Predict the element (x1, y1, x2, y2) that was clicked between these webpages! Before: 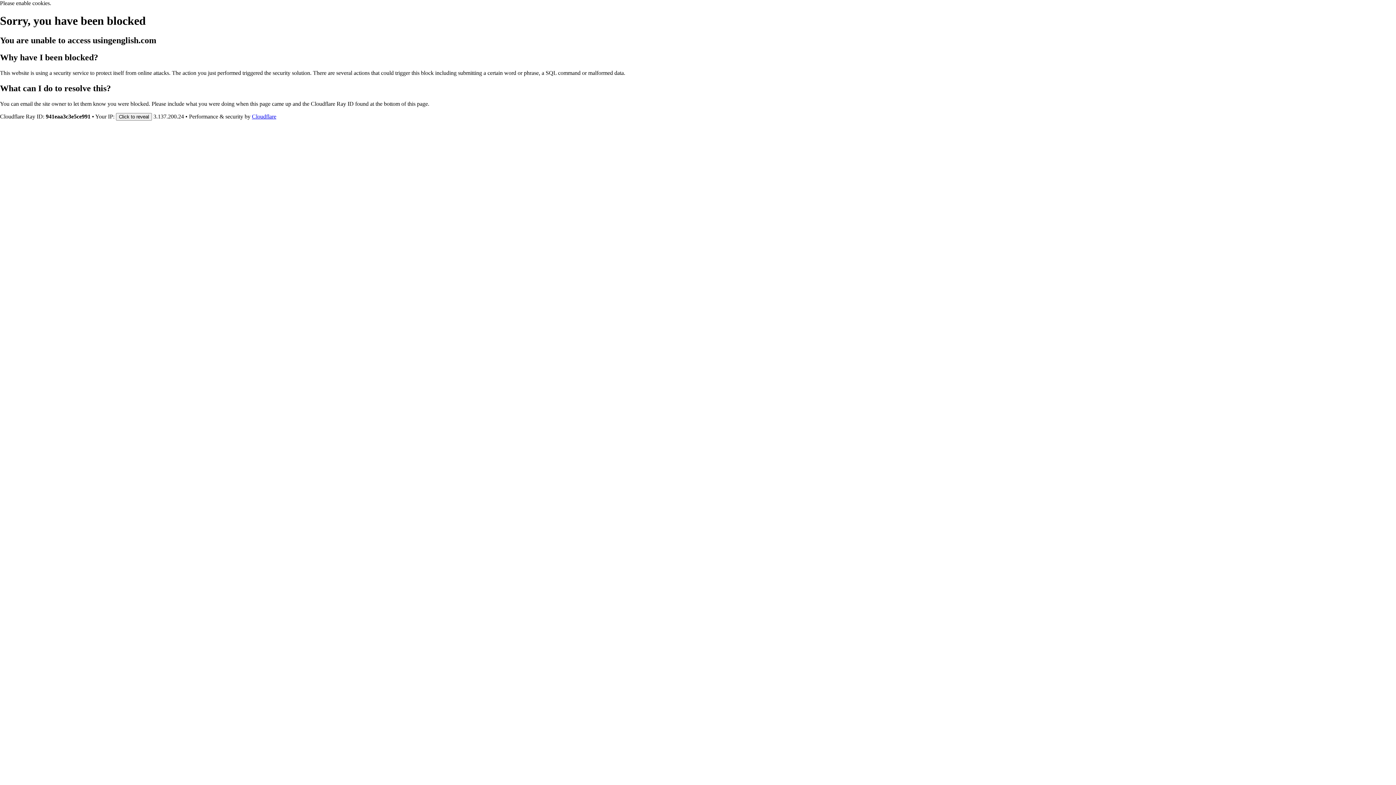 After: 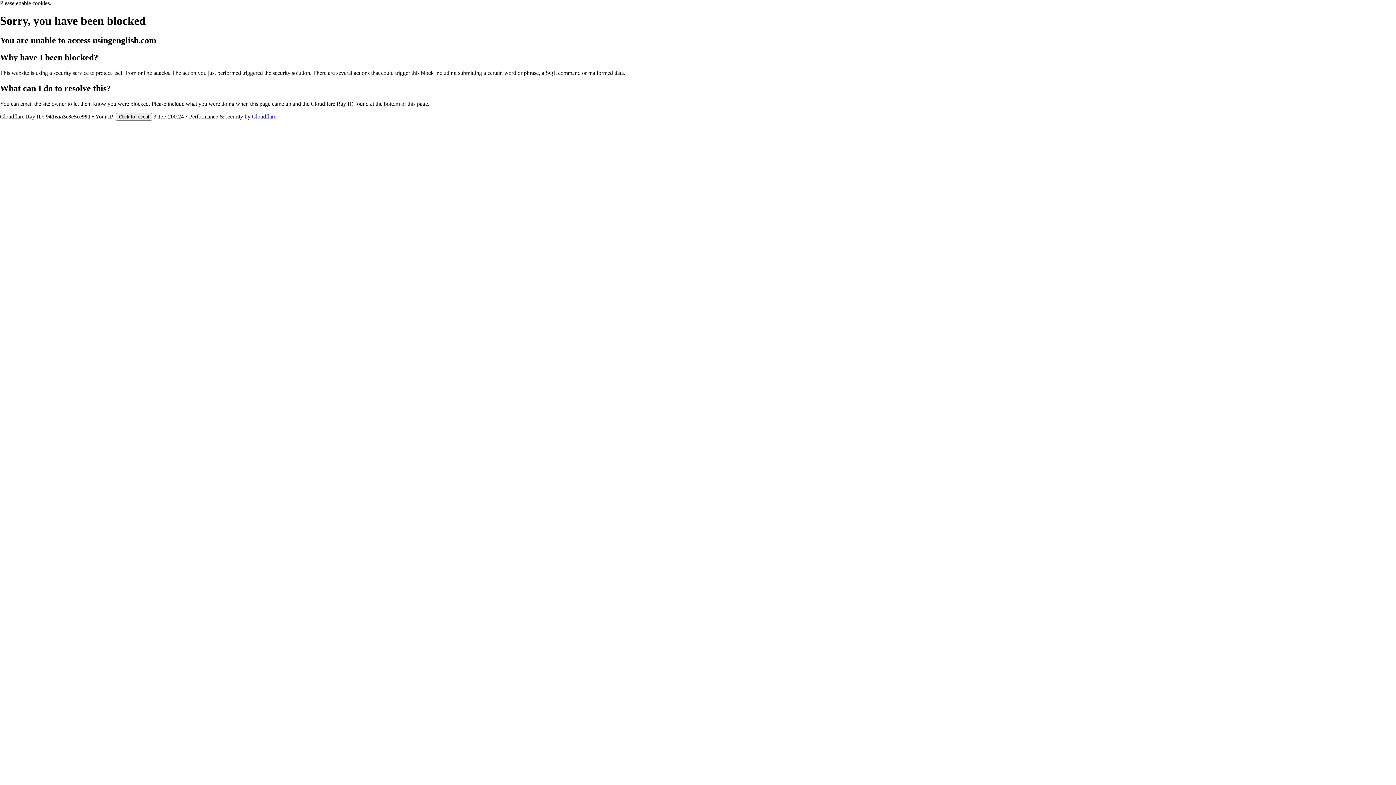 Action: bbox: (252, 113, 276, 119) label: Cloudflare